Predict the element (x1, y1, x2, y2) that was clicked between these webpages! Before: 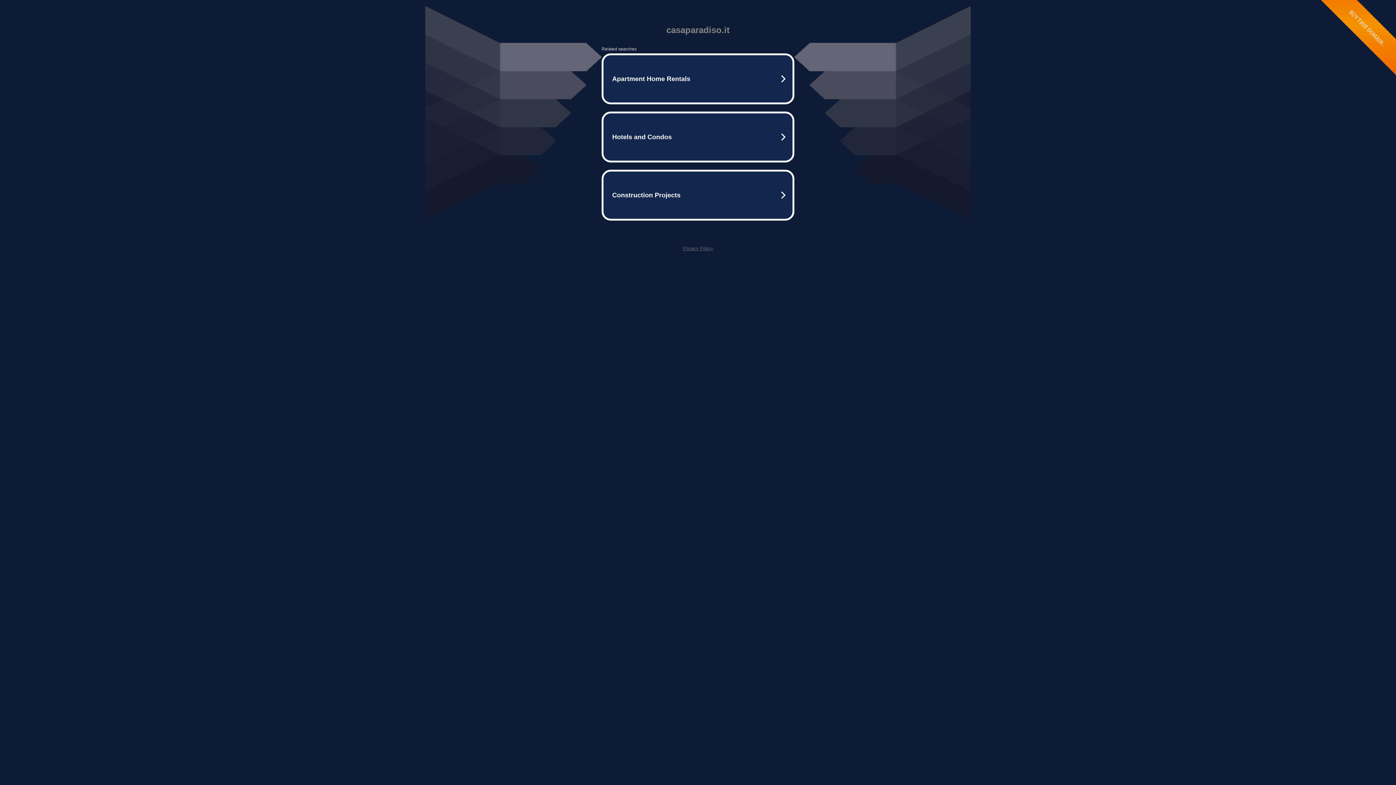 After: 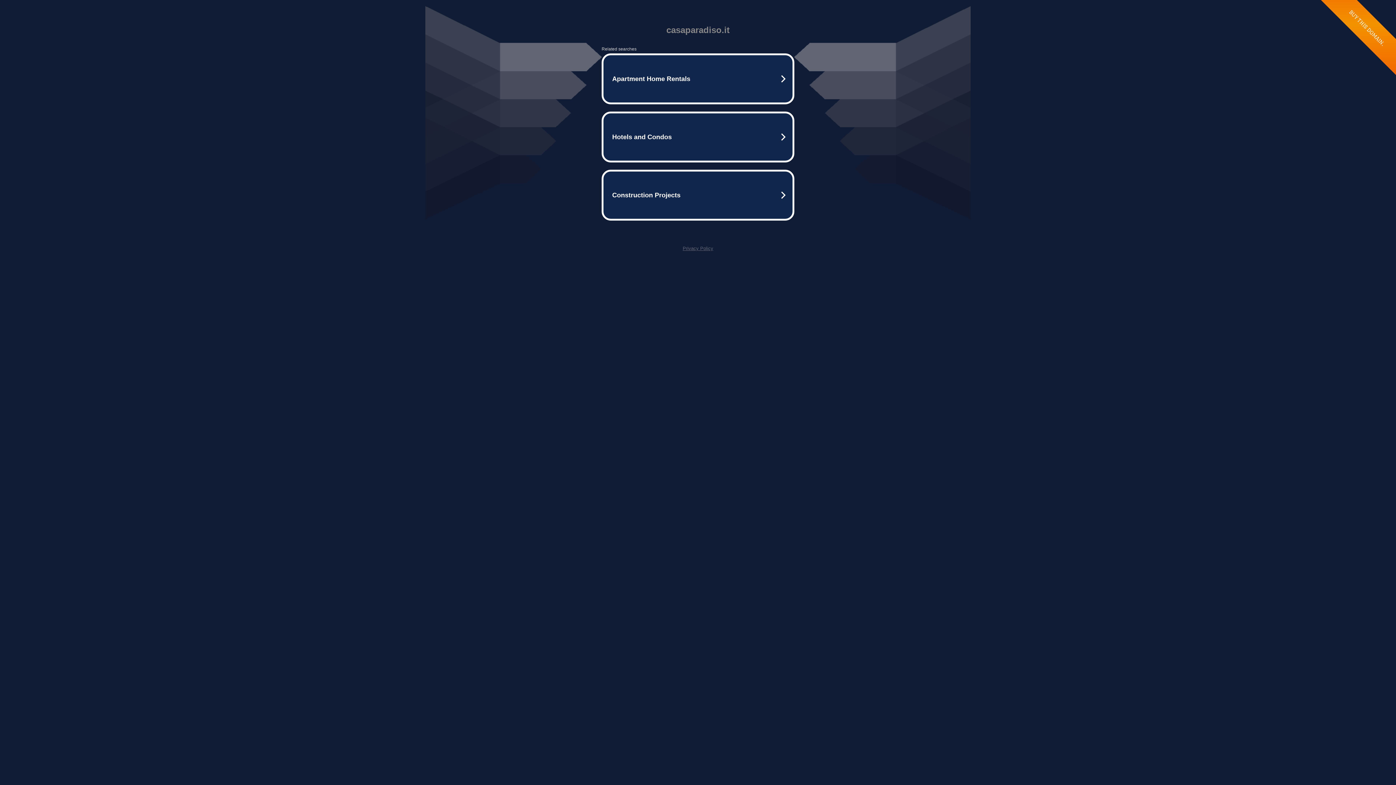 Action: label: Privacy Policy bbox: (682, 245, 713, 251)